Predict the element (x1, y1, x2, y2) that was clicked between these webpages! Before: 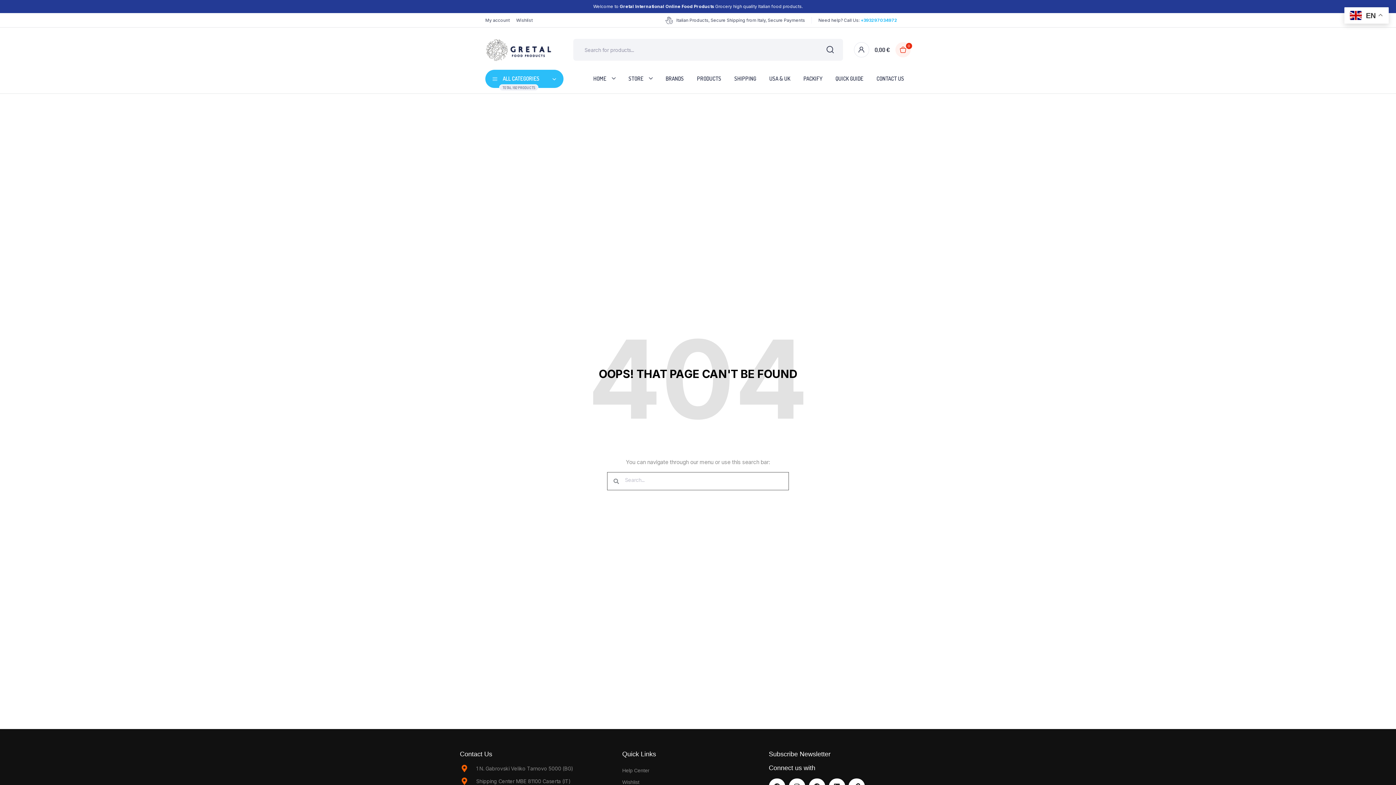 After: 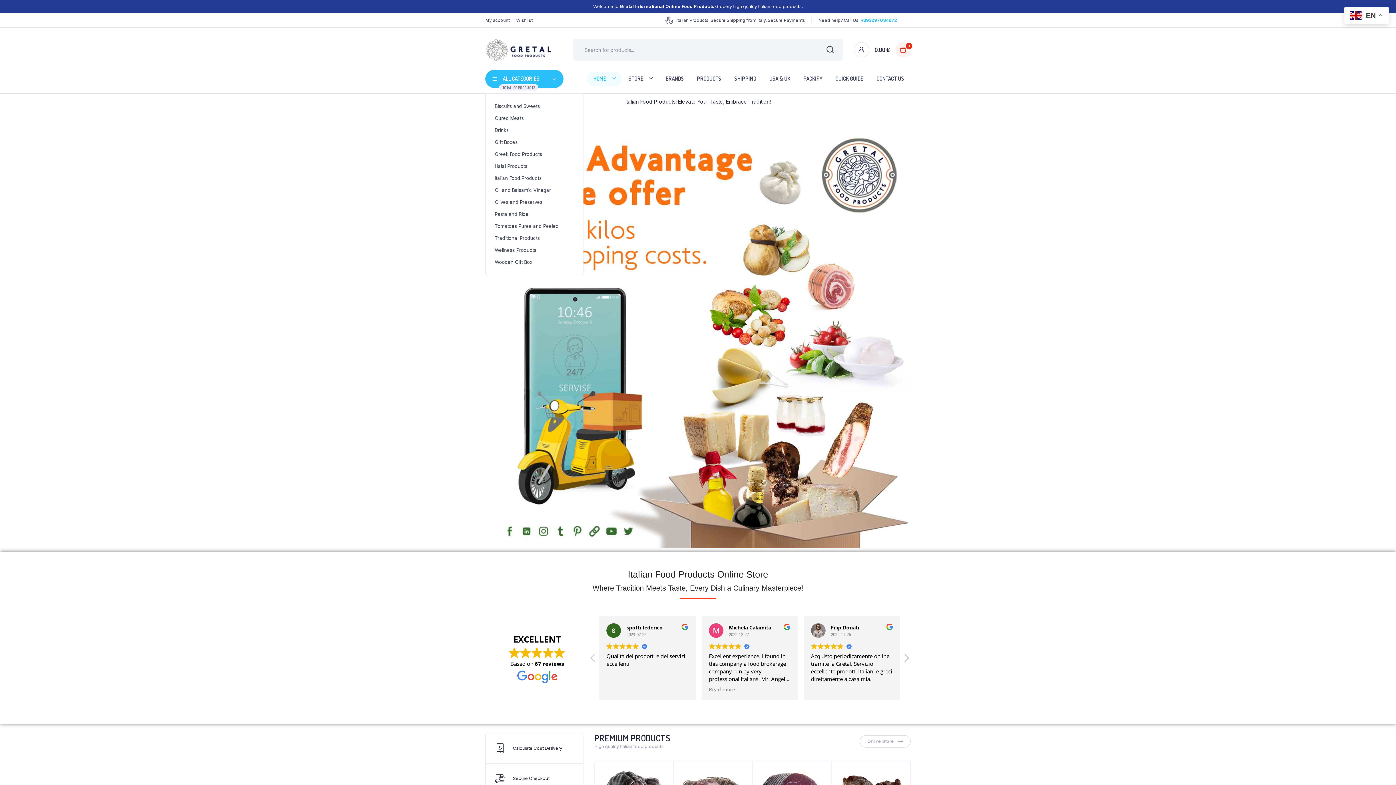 Action: bbox: (586, 71, 622, 86) label: HOME